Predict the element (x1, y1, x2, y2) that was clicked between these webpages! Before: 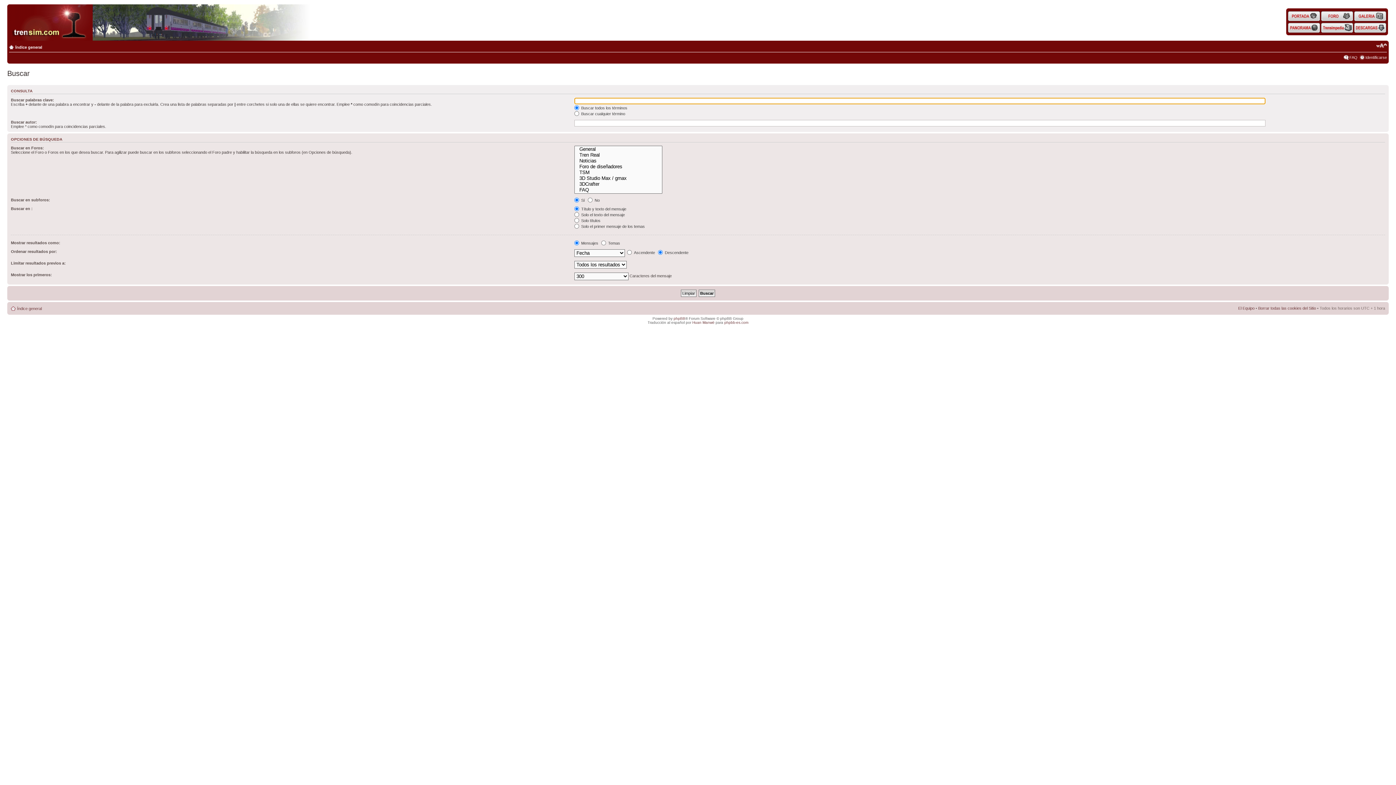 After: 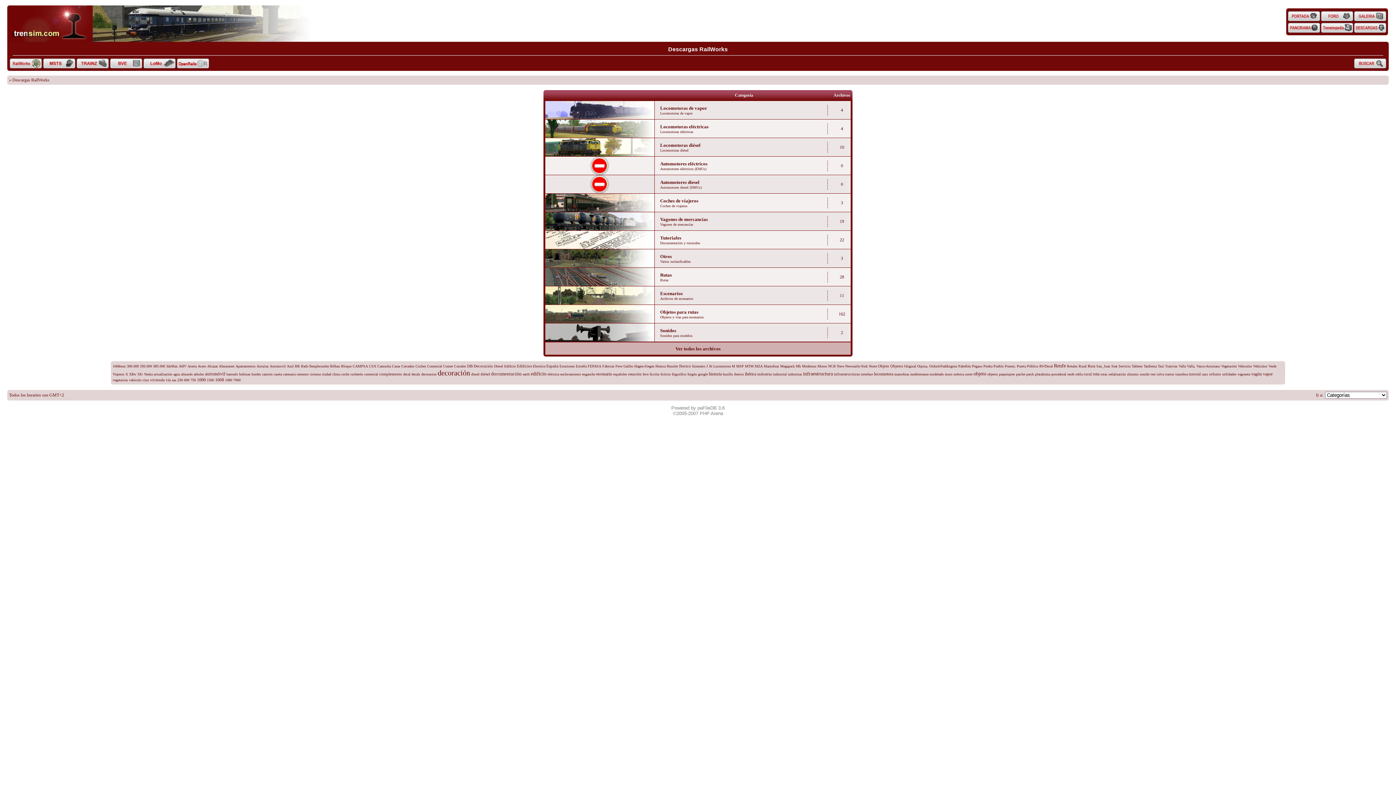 Action: bbox: (1354, 21, 1386, 33)